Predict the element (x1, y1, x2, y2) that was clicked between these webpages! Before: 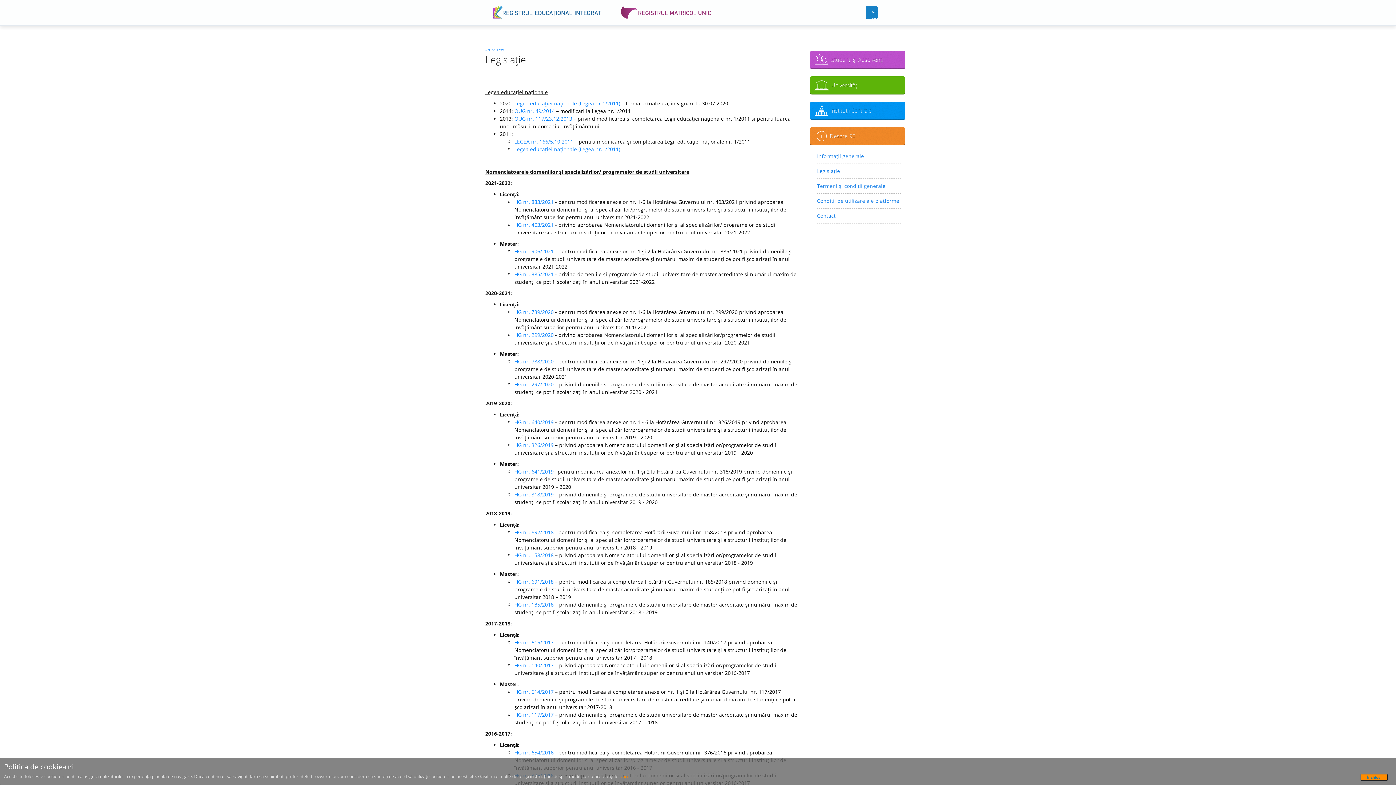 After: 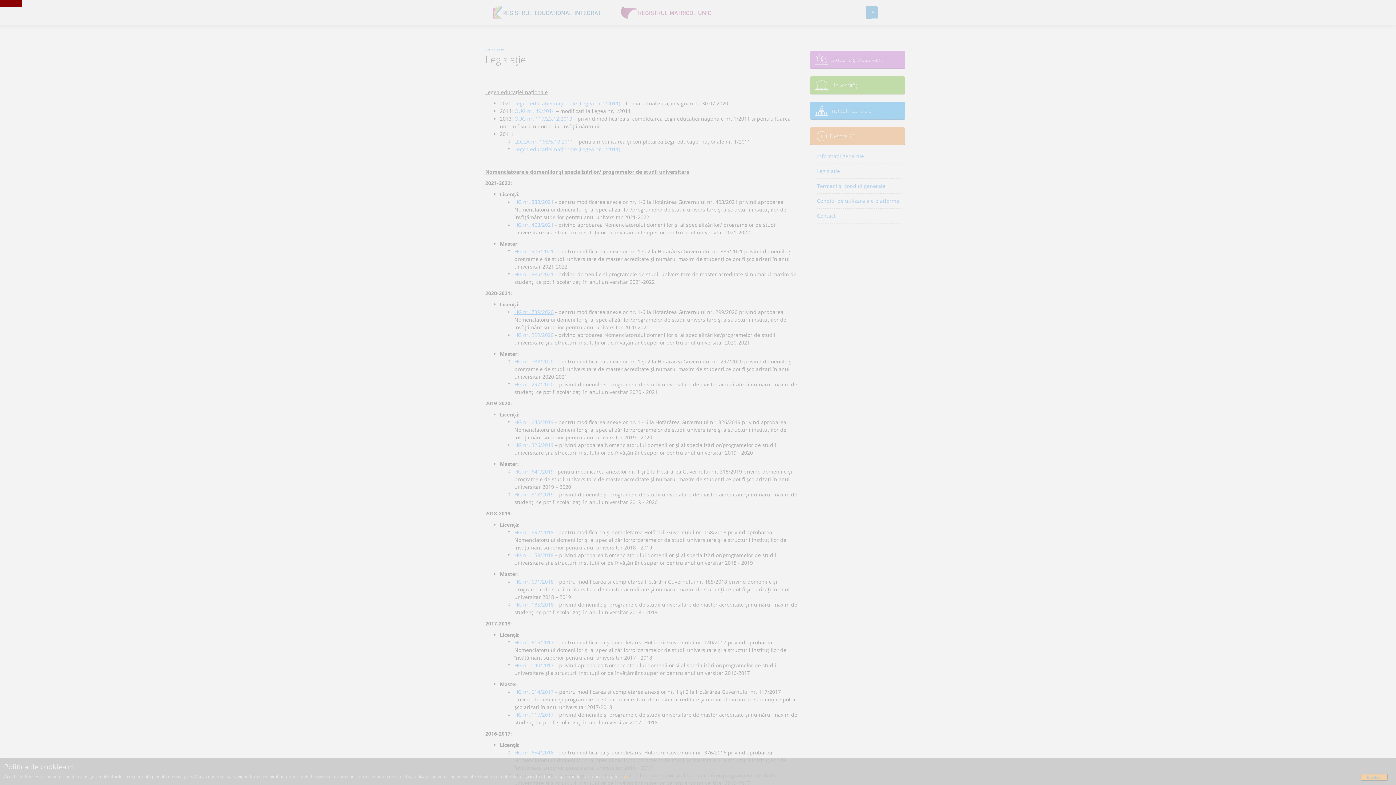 Action: label: HG nr. 739/2020 bbox: (514, 308, 553, 315)